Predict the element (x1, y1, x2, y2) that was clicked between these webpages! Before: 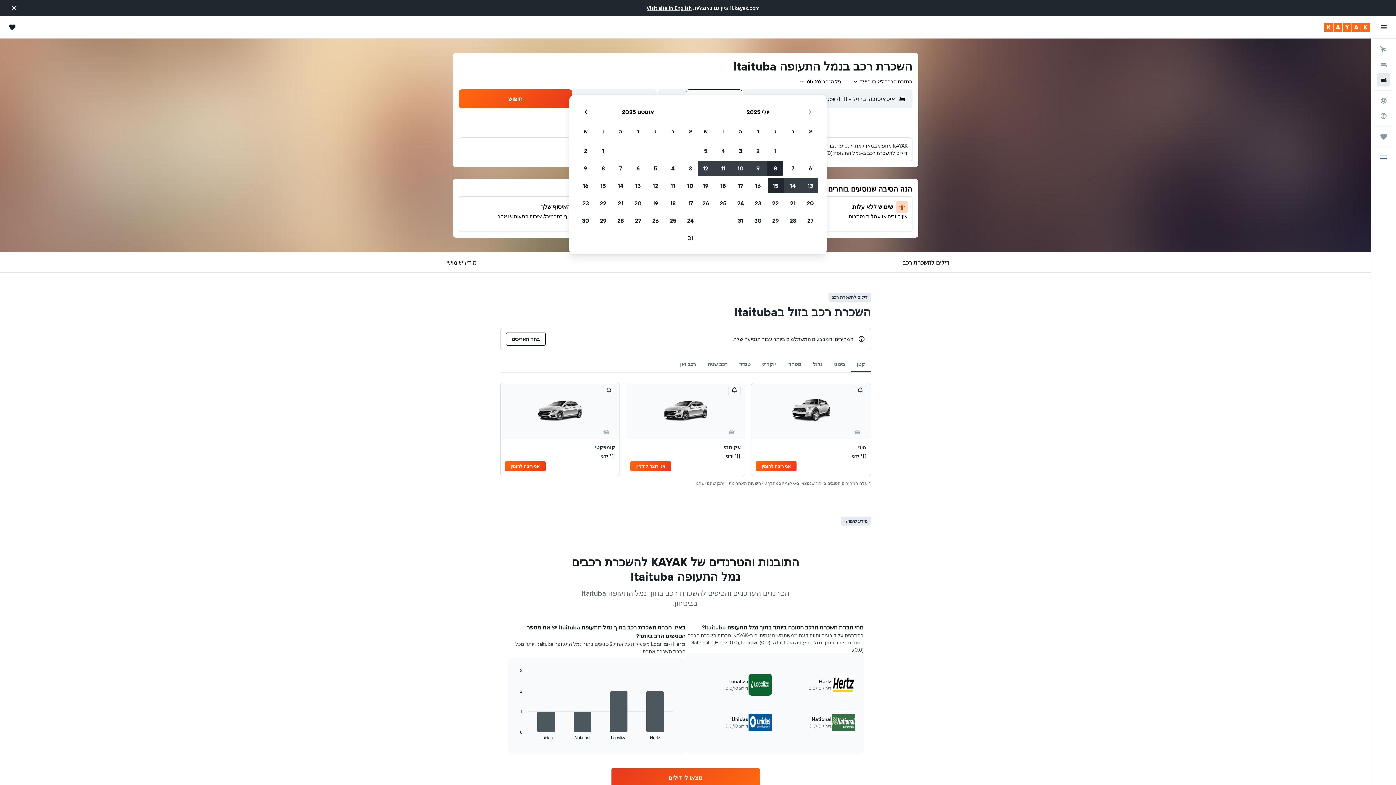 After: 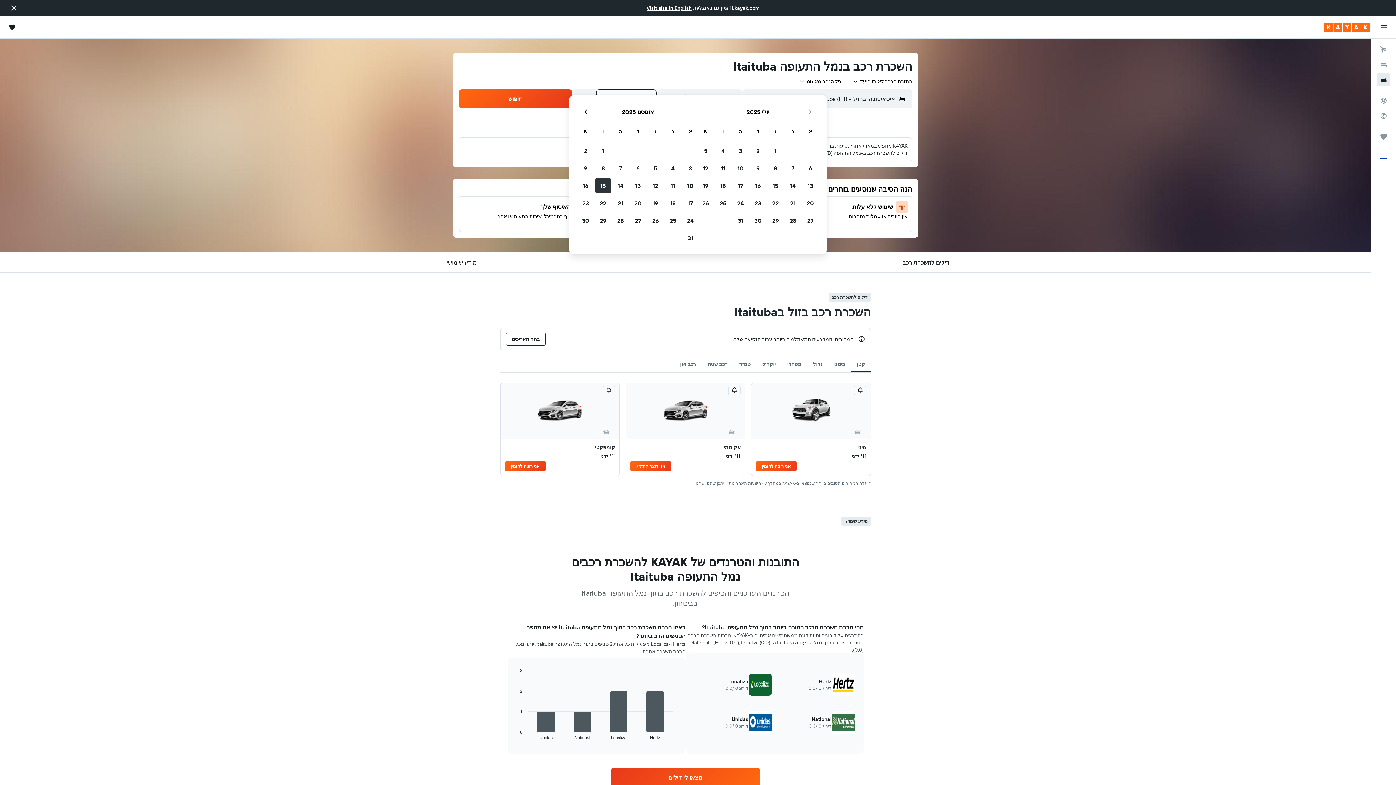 Action: bbox: (594, 177, 612, 194) label: 15 אוג', 2025